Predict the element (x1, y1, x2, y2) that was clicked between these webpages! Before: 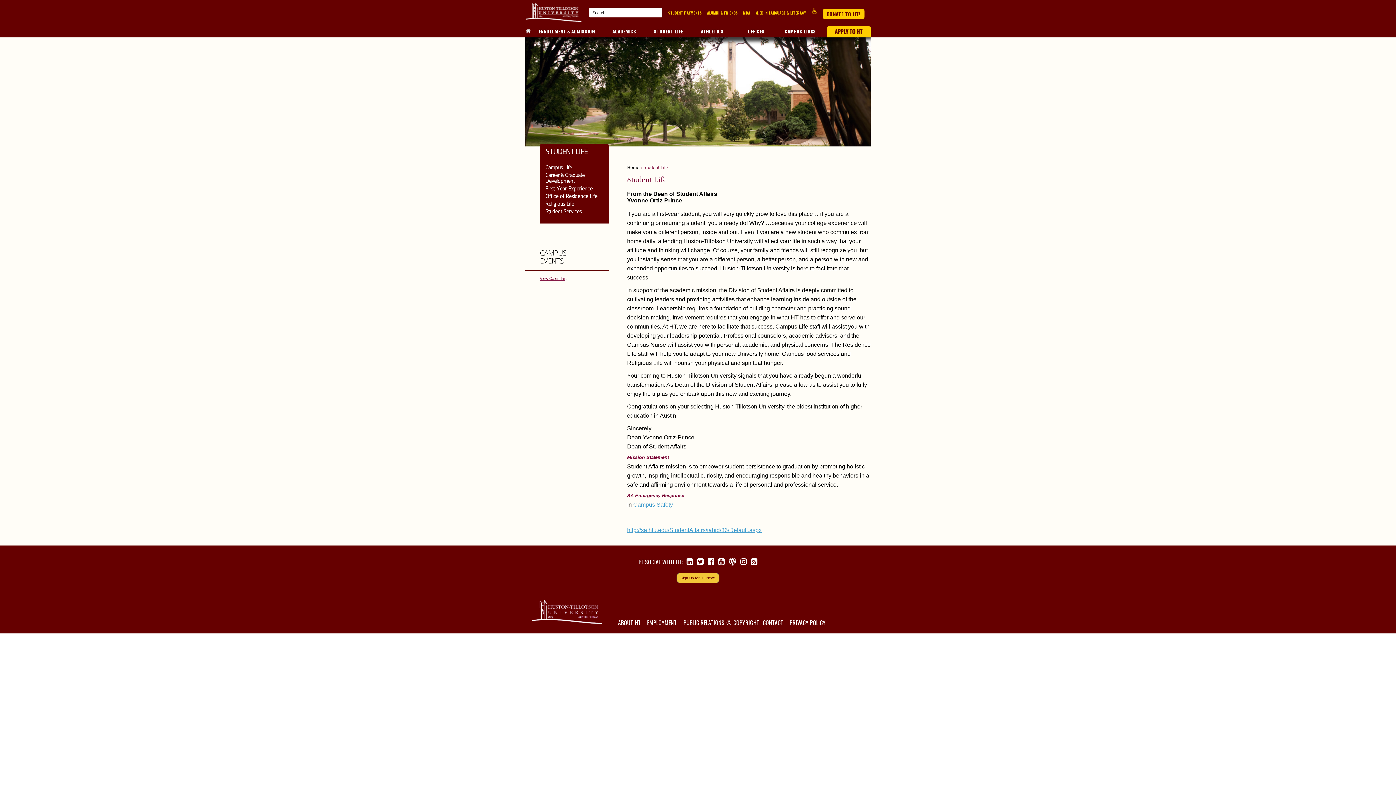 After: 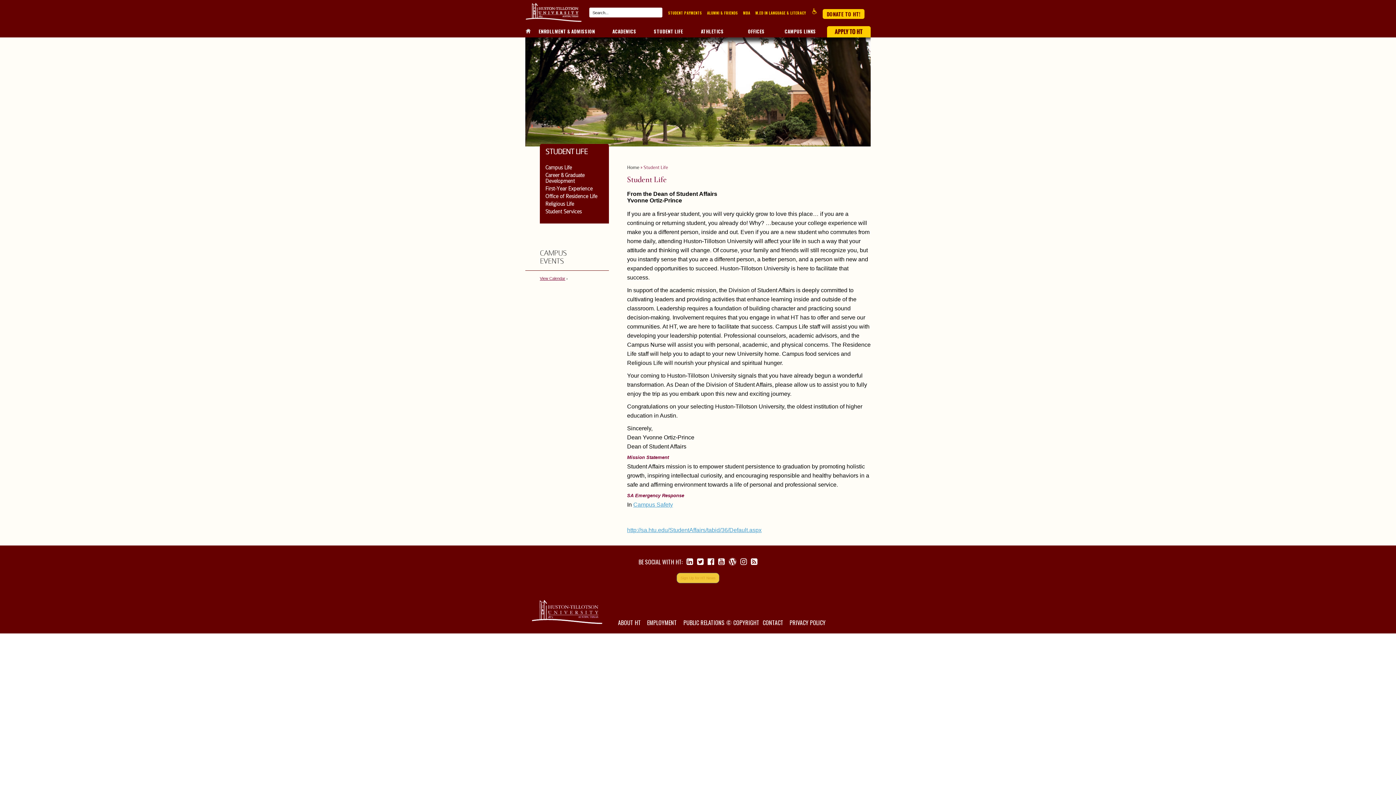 Action: bbox: (676, 573, 719, 583) label: Sign Up for HT News